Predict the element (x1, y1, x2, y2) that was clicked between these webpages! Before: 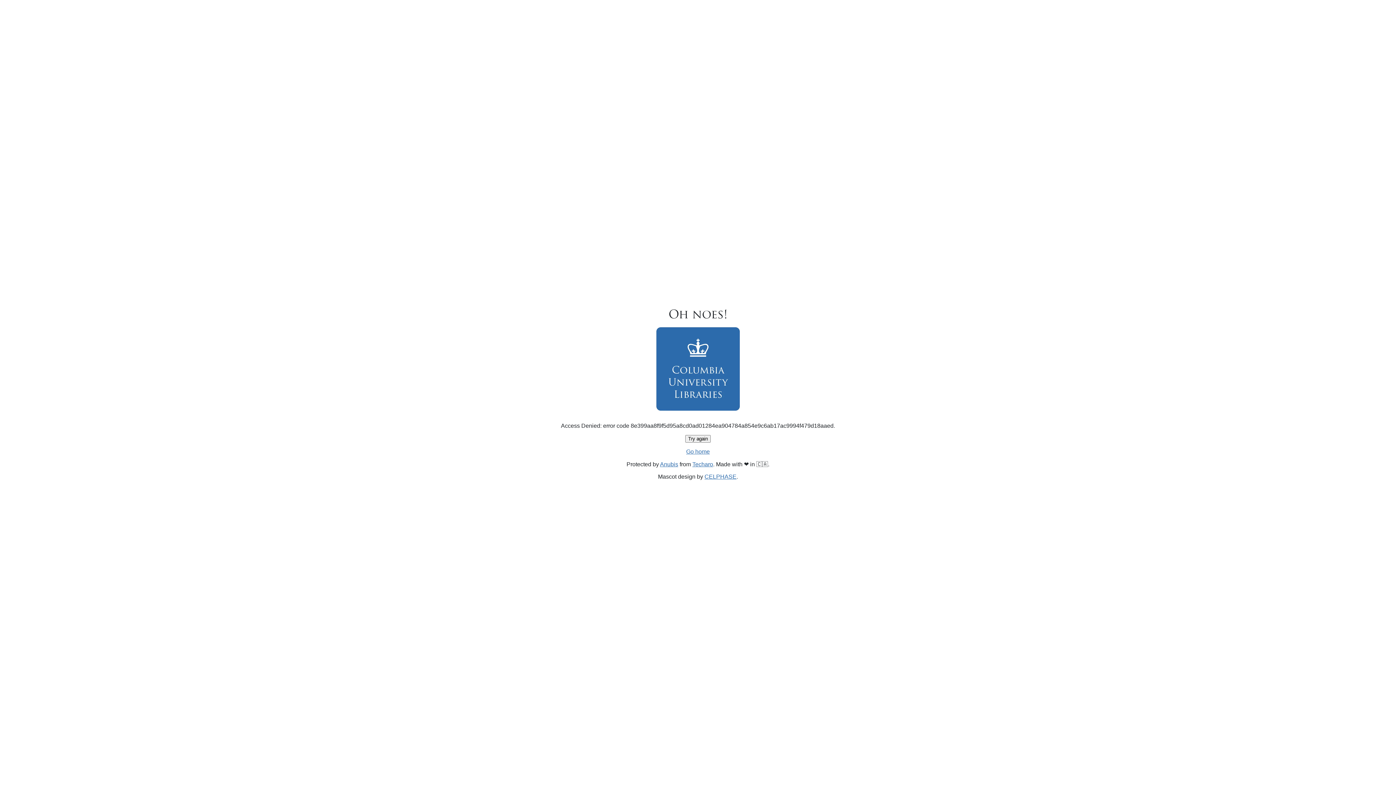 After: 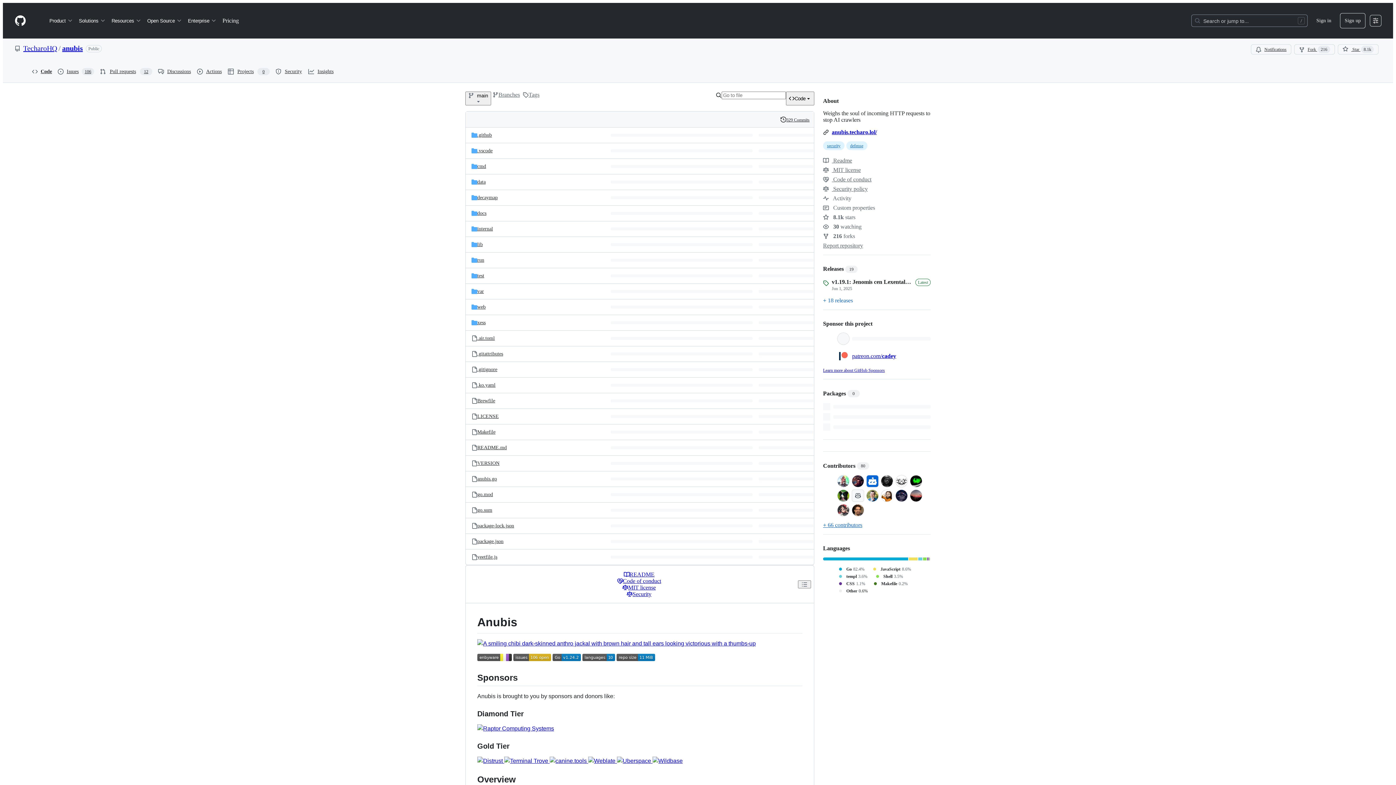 Action: bbox: (660, 461, 678, 467) label: Anubis